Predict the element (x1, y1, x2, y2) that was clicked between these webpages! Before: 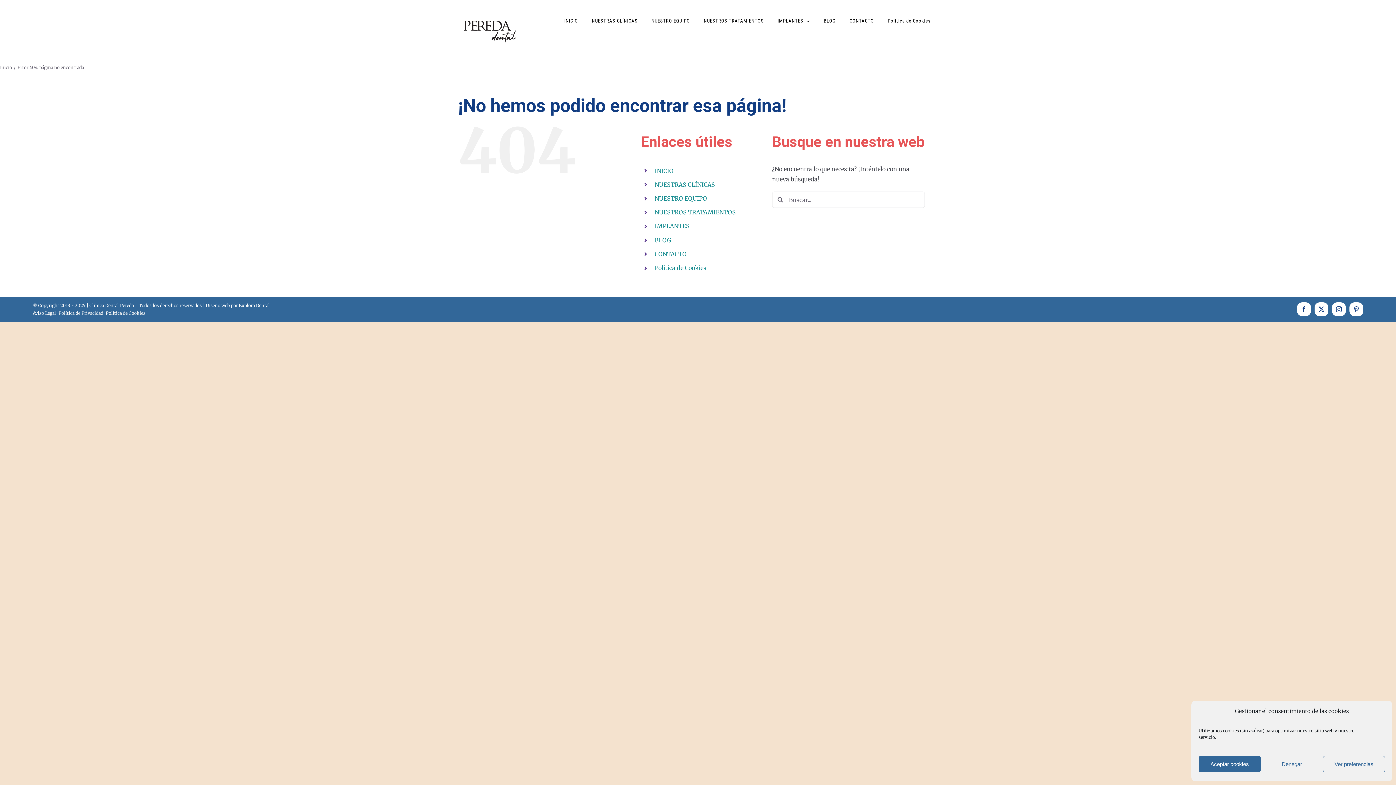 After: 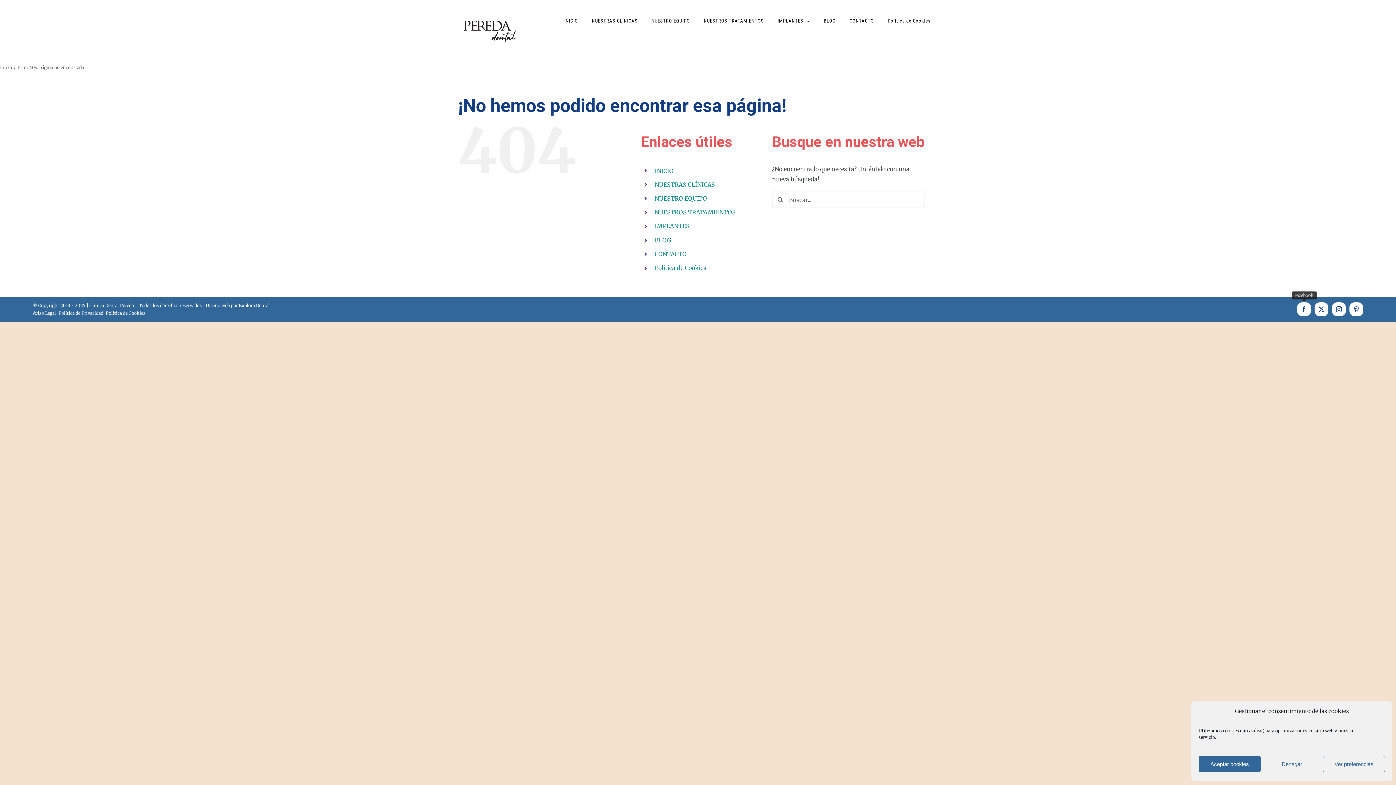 Action: bbox: (1297, 302, 1311, 316) label: Facebook